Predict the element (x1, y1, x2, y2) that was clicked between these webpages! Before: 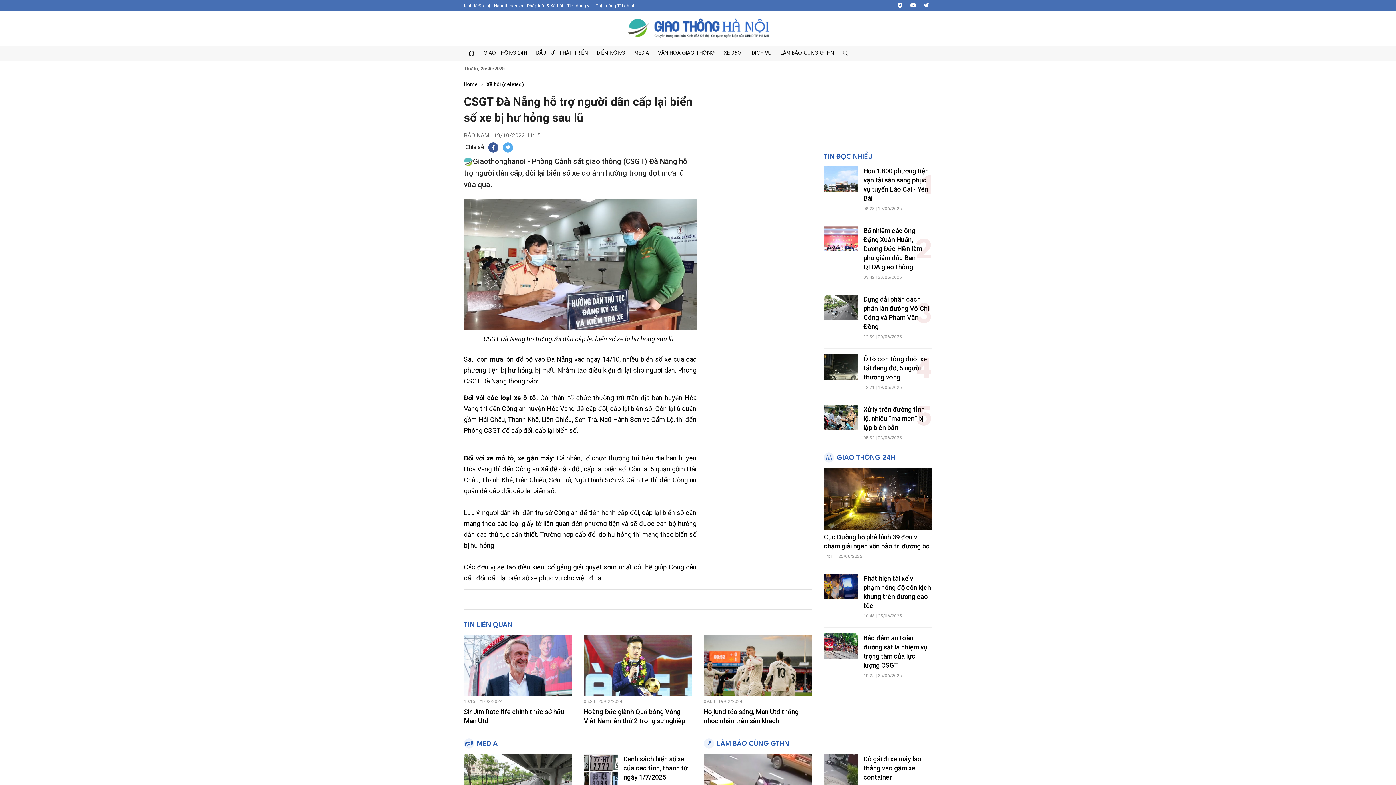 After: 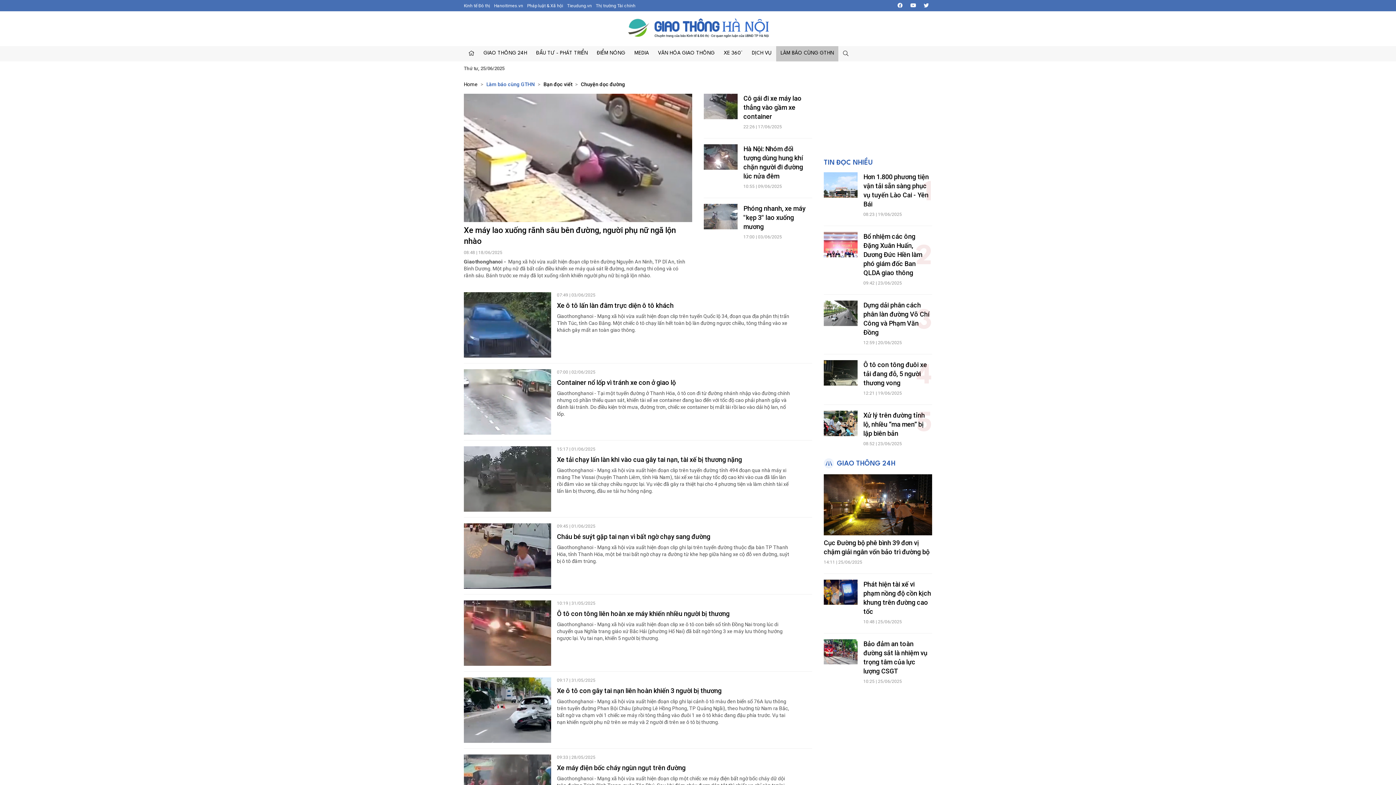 Action: bbox: (704, 738, 789, 748) label: LÀM BÁO CÙNG GTHN